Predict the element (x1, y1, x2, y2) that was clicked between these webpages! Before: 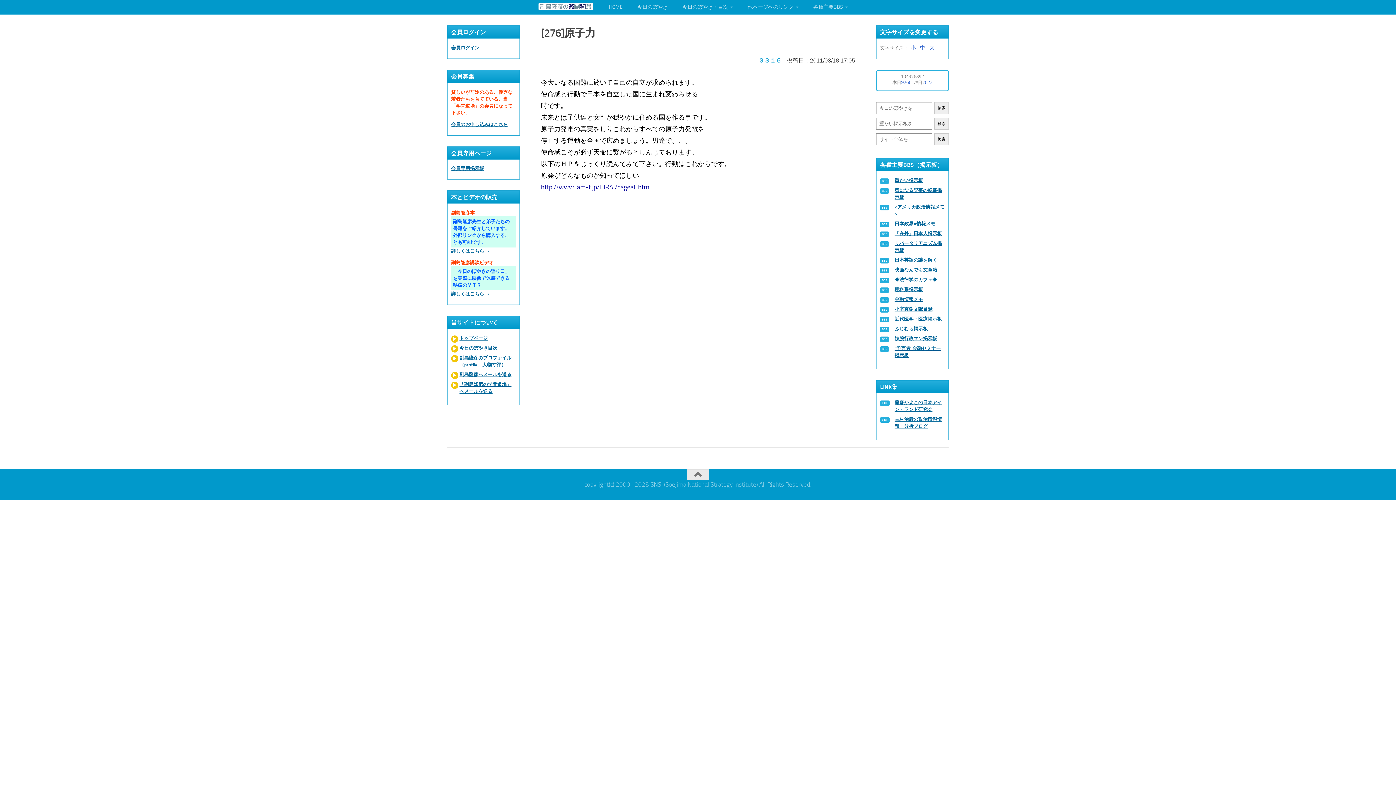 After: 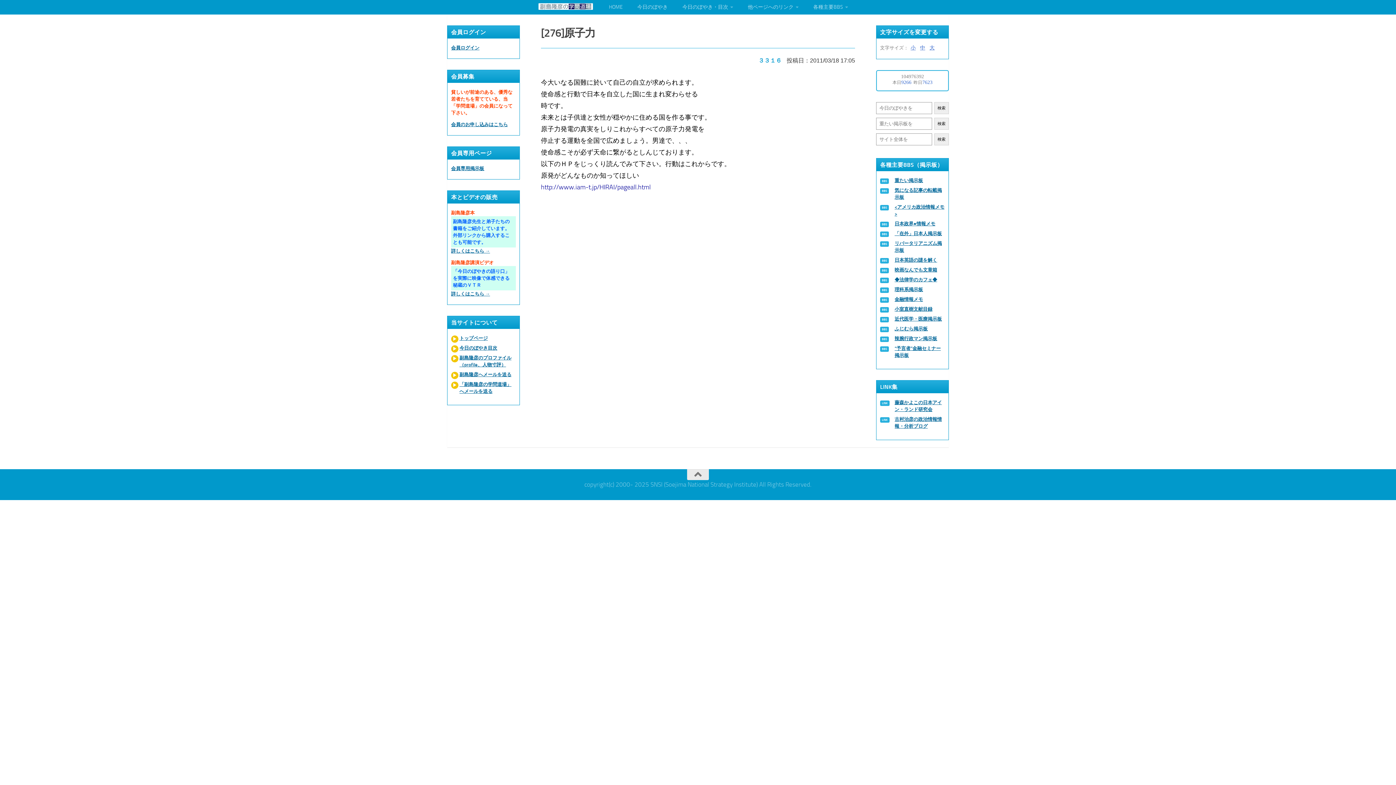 Action: bbox: (880, 399, 945, 413) label: 藤森かよこの日本アイン・ランド研究会